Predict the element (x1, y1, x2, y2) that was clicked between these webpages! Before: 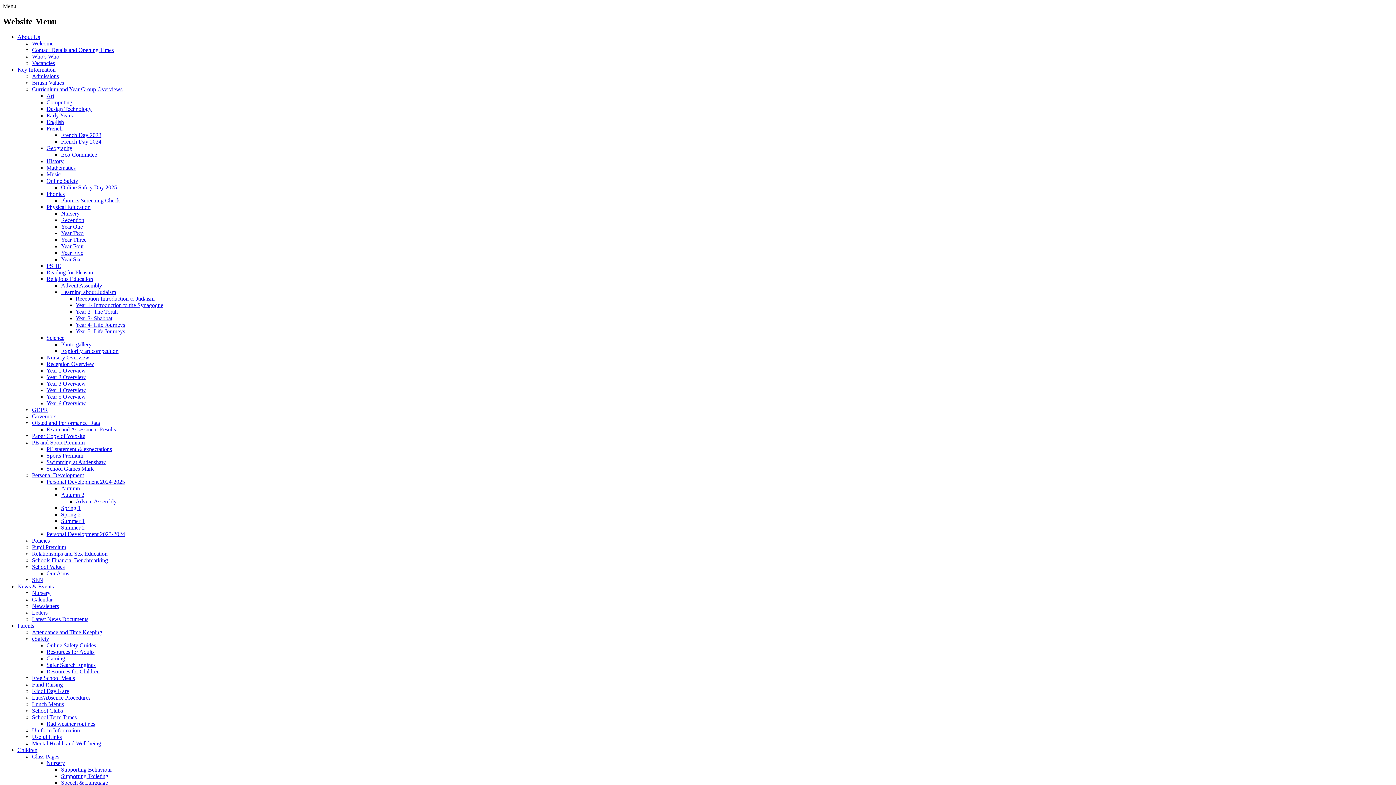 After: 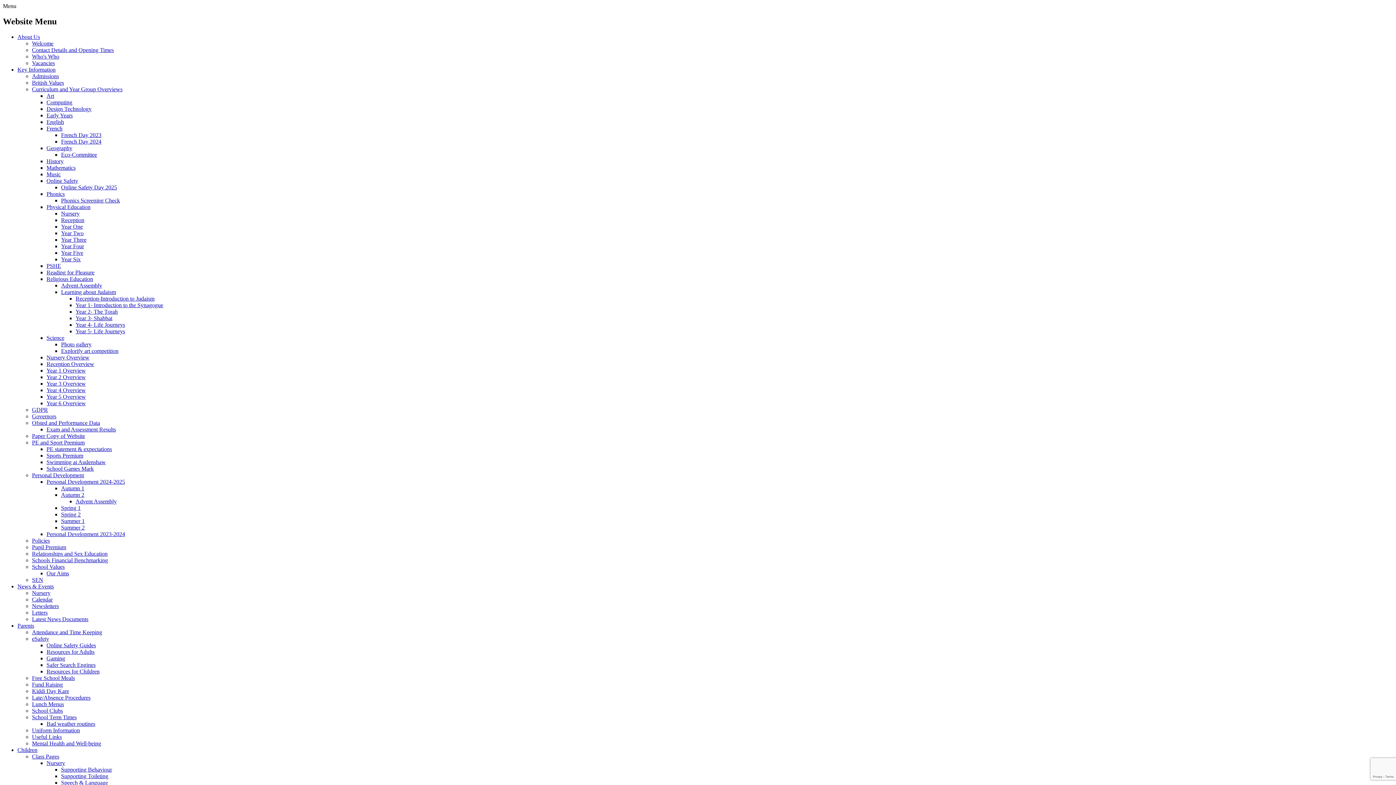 Action: bbox: (32, 46, 113, 53) label: Contact Details and Opening Times